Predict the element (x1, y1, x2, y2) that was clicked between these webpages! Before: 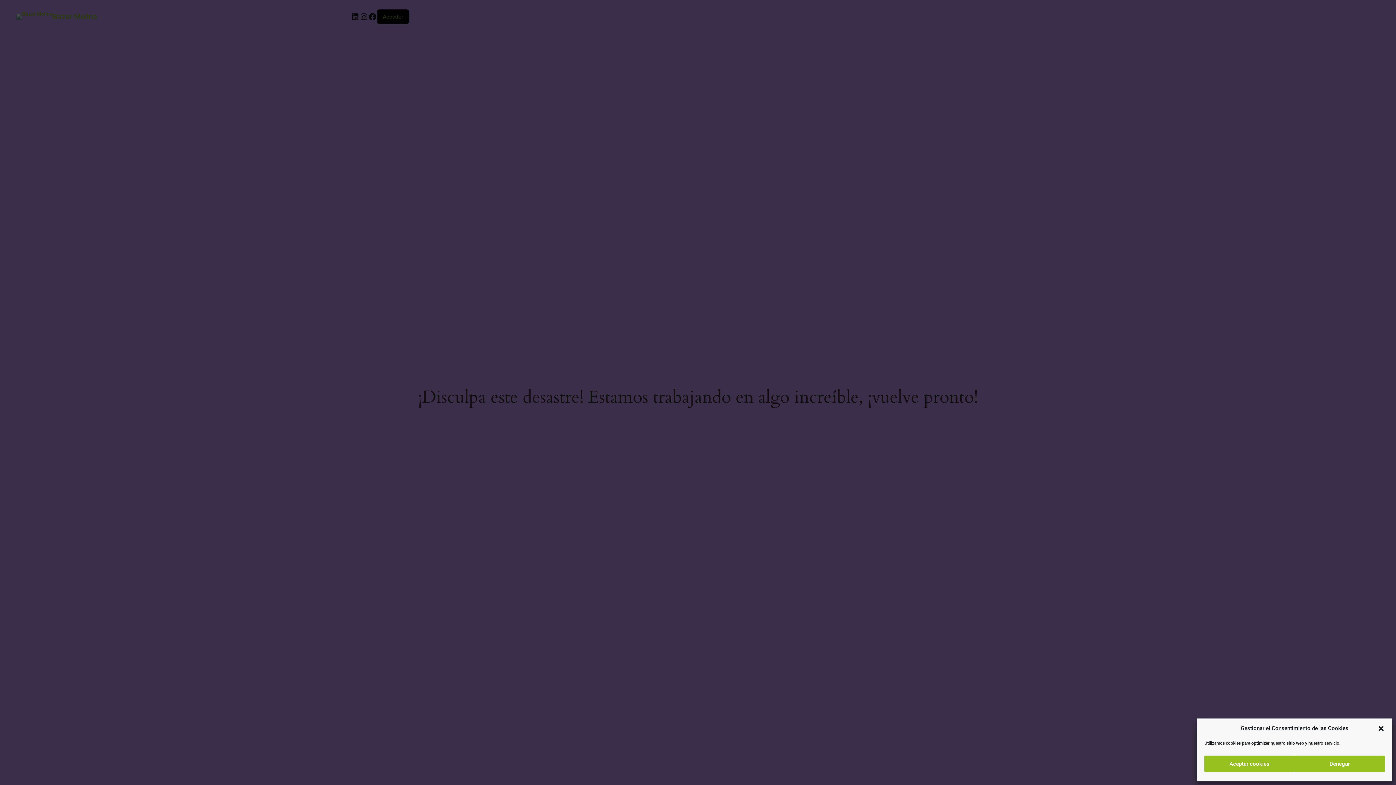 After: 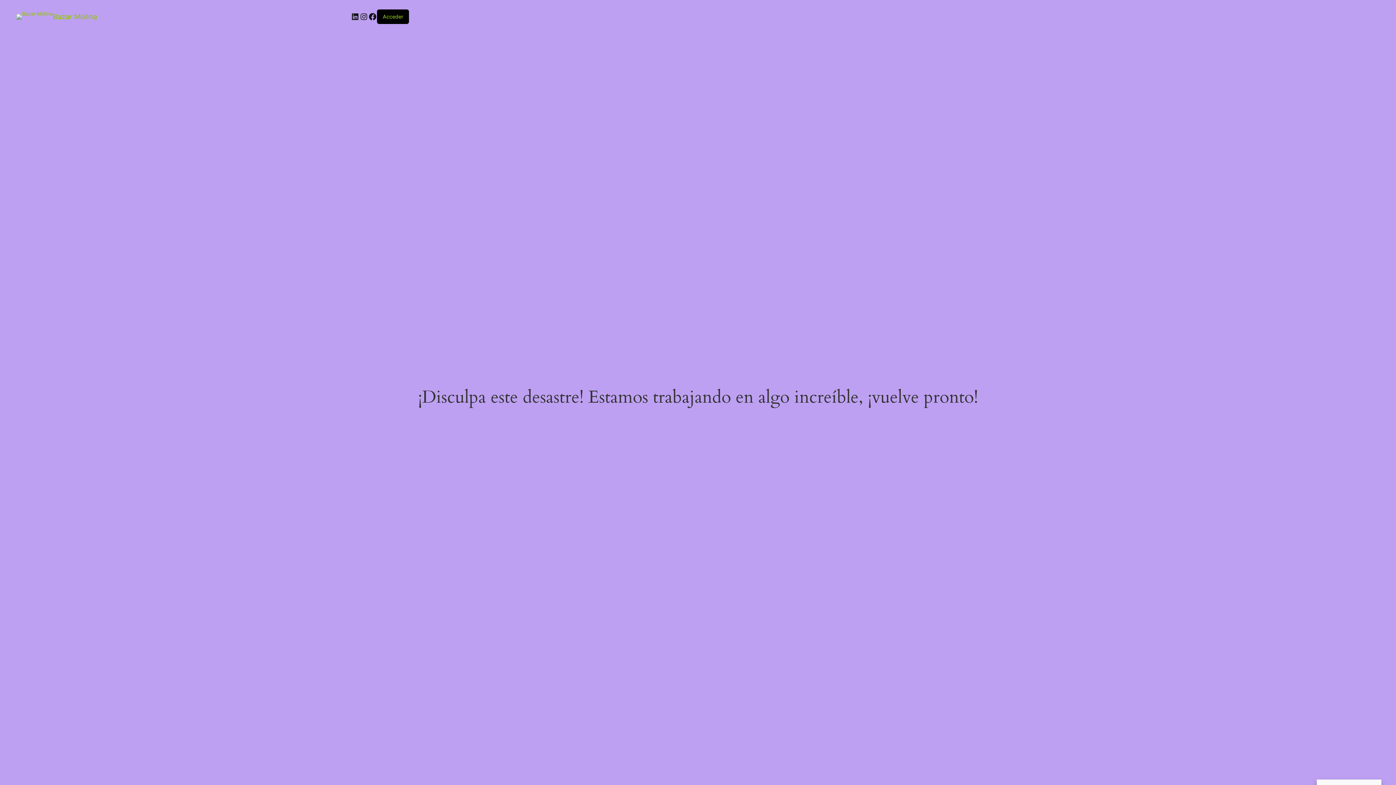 Action: bbox: (1294, 756, 1385, 772) label: Denegar